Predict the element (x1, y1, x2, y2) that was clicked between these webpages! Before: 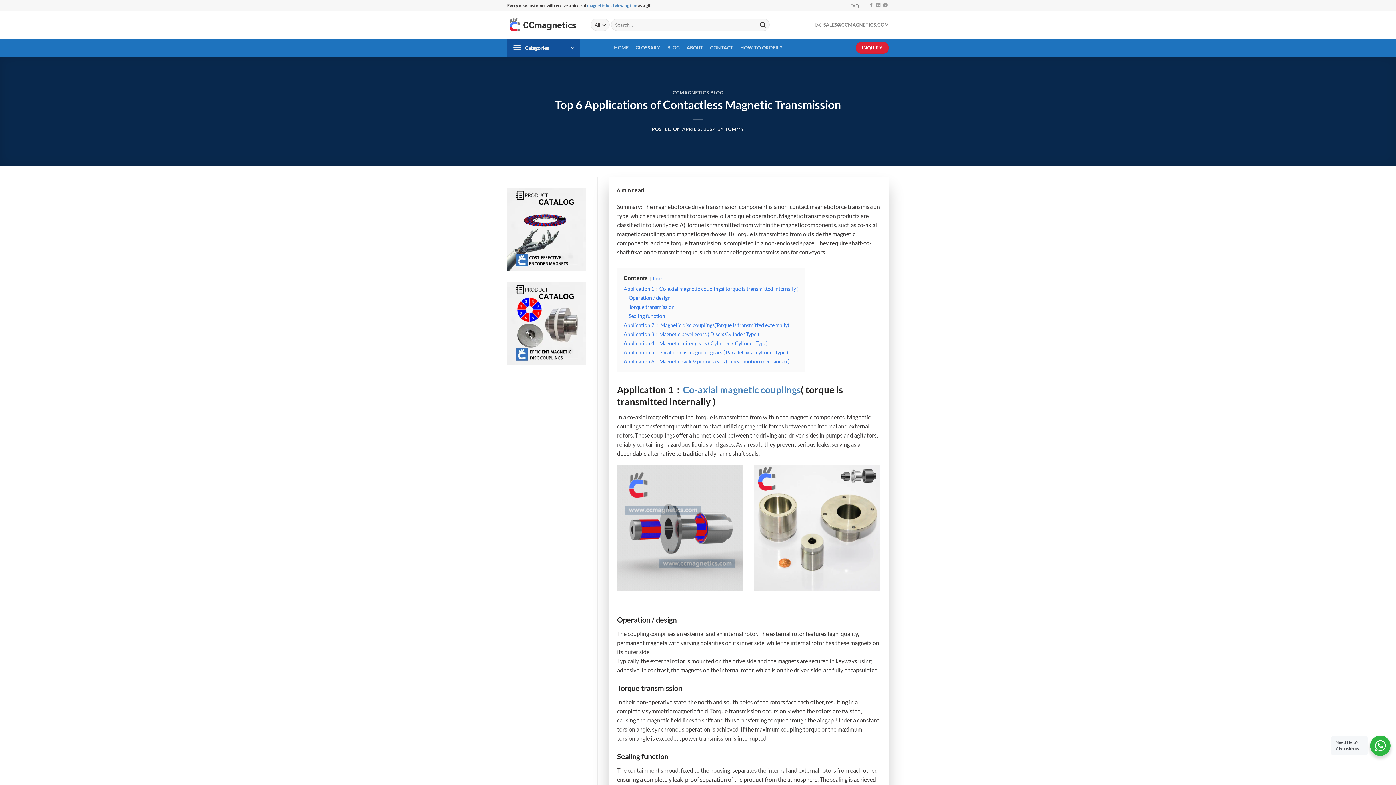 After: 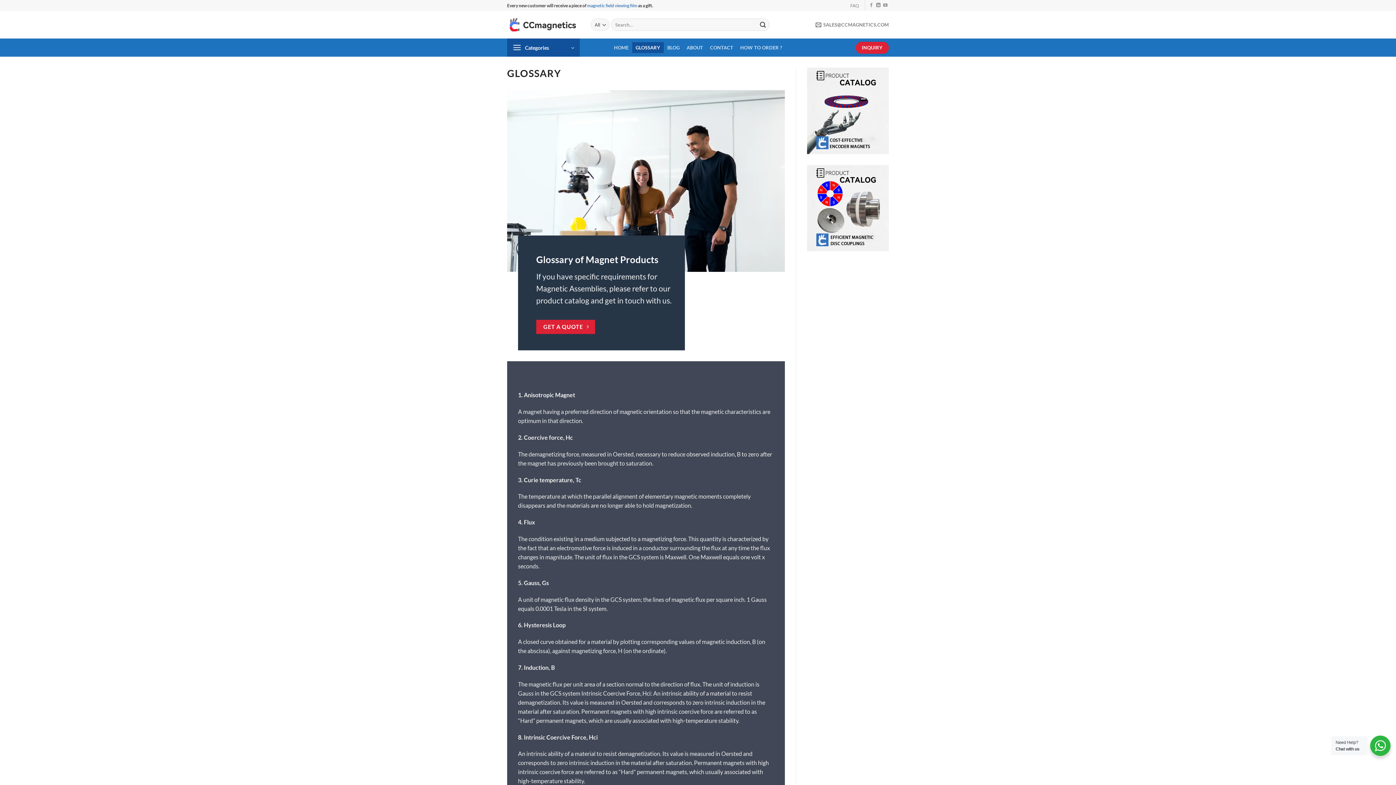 Action: label: GLOSSARY bbox: (632, 42, 664, 53)